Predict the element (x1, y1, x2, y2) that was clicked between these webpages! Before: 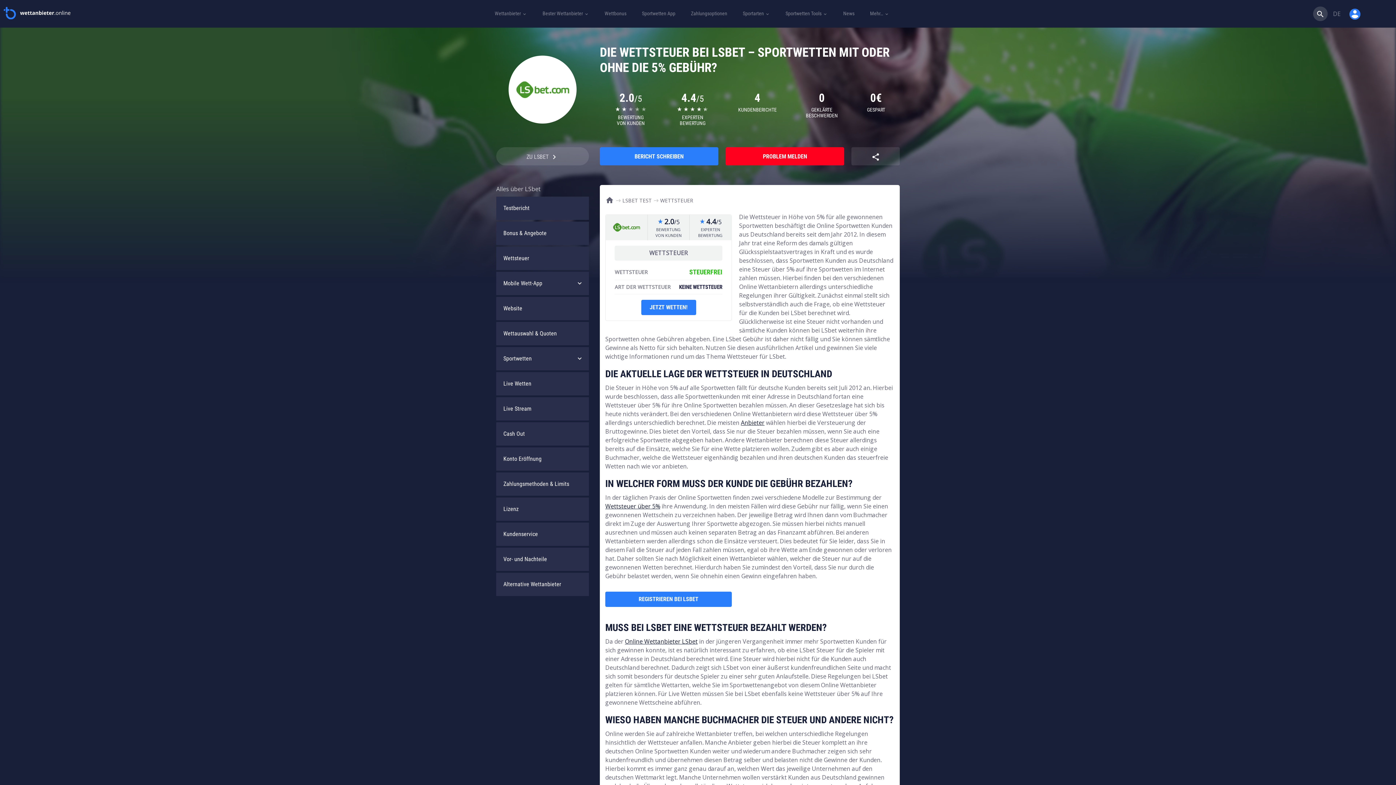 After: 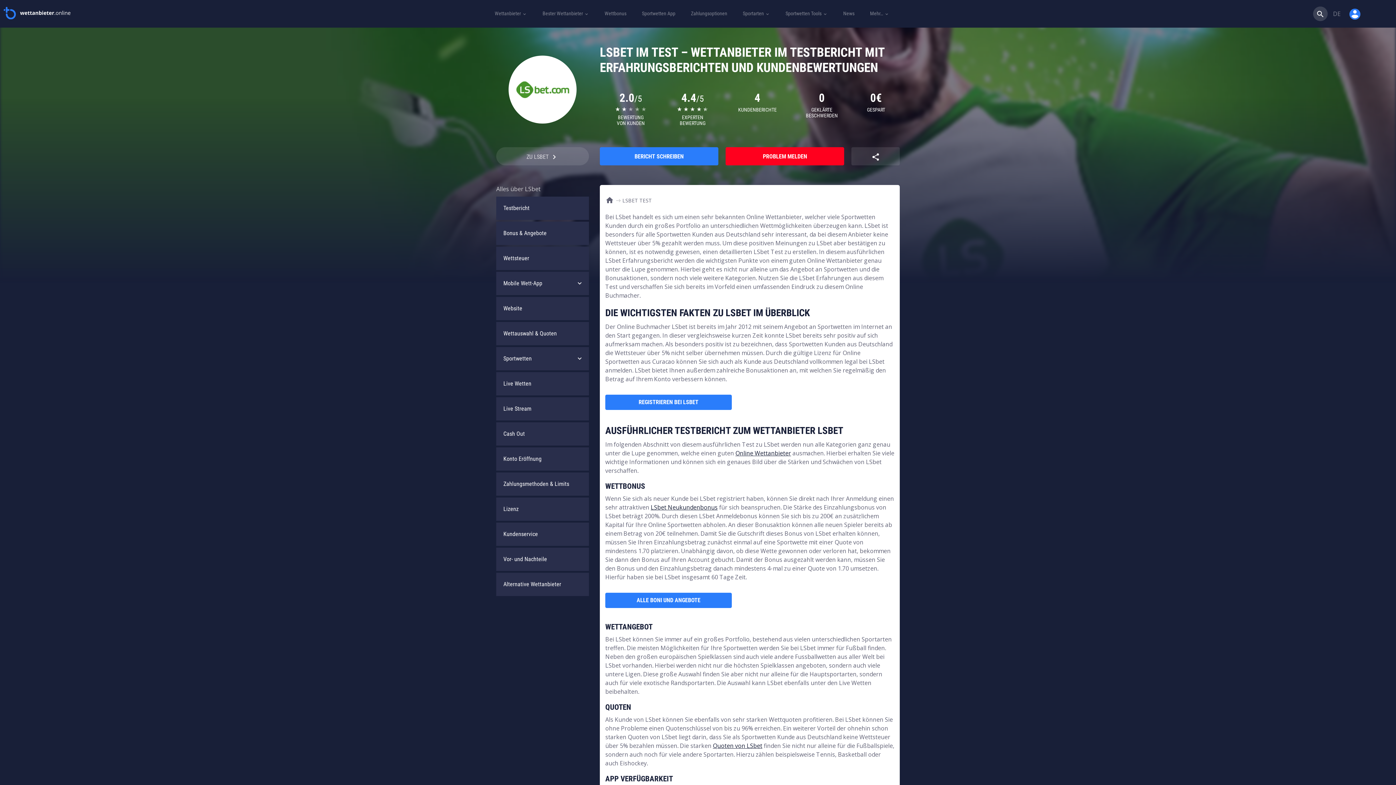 Action: label: Testbericht bbox: (498, 198, 587, 218)